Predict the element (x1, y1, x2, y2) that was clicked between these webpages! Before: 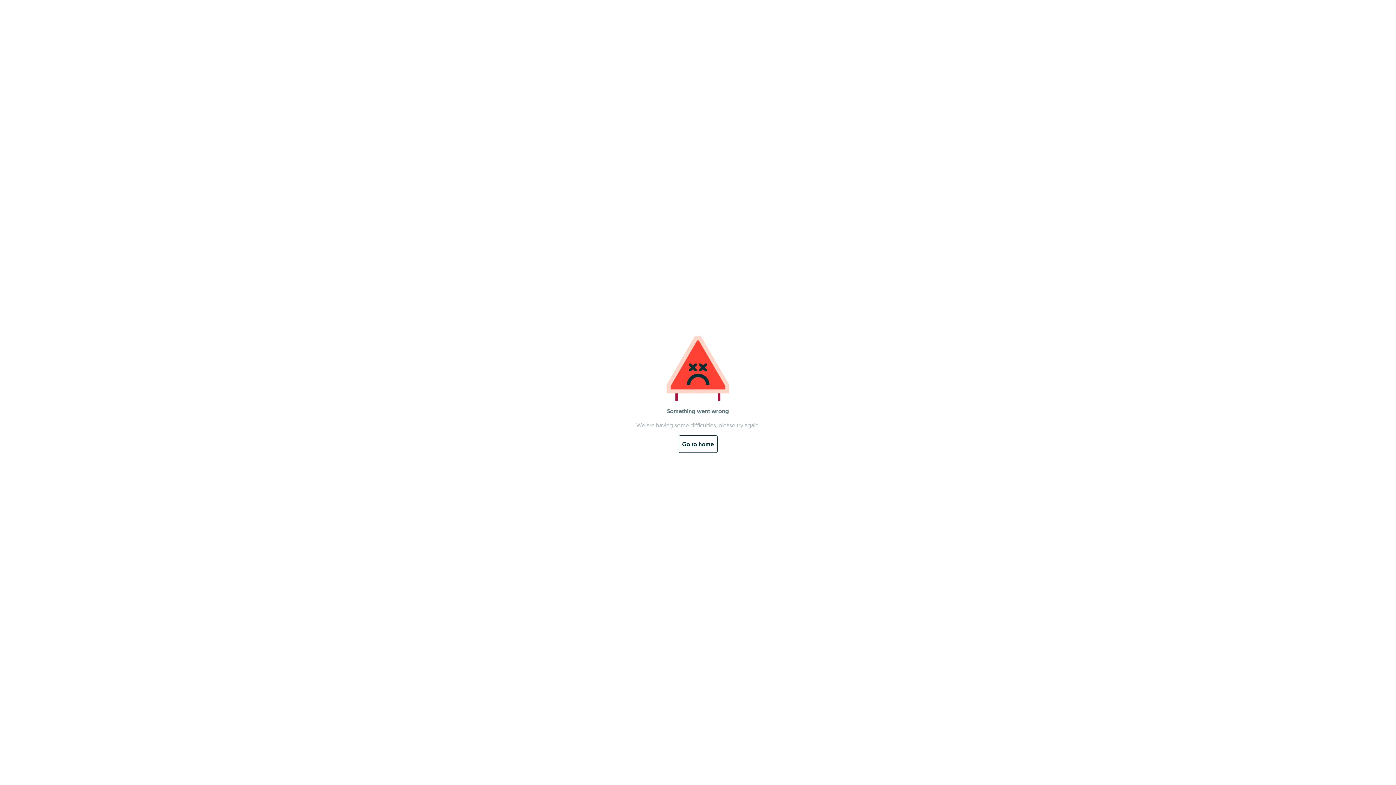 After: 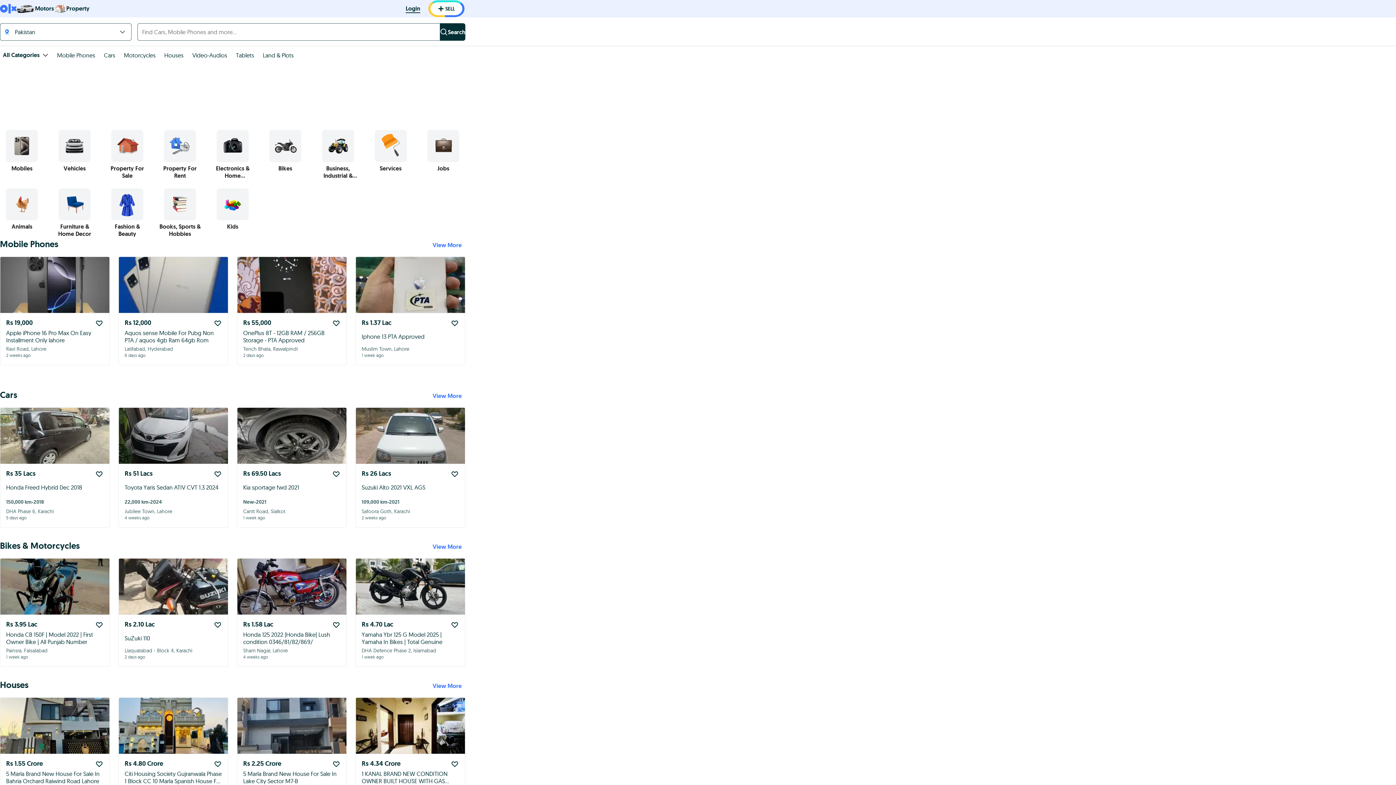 Action: label: Go to home bbox: (678, 435, 717, 453)